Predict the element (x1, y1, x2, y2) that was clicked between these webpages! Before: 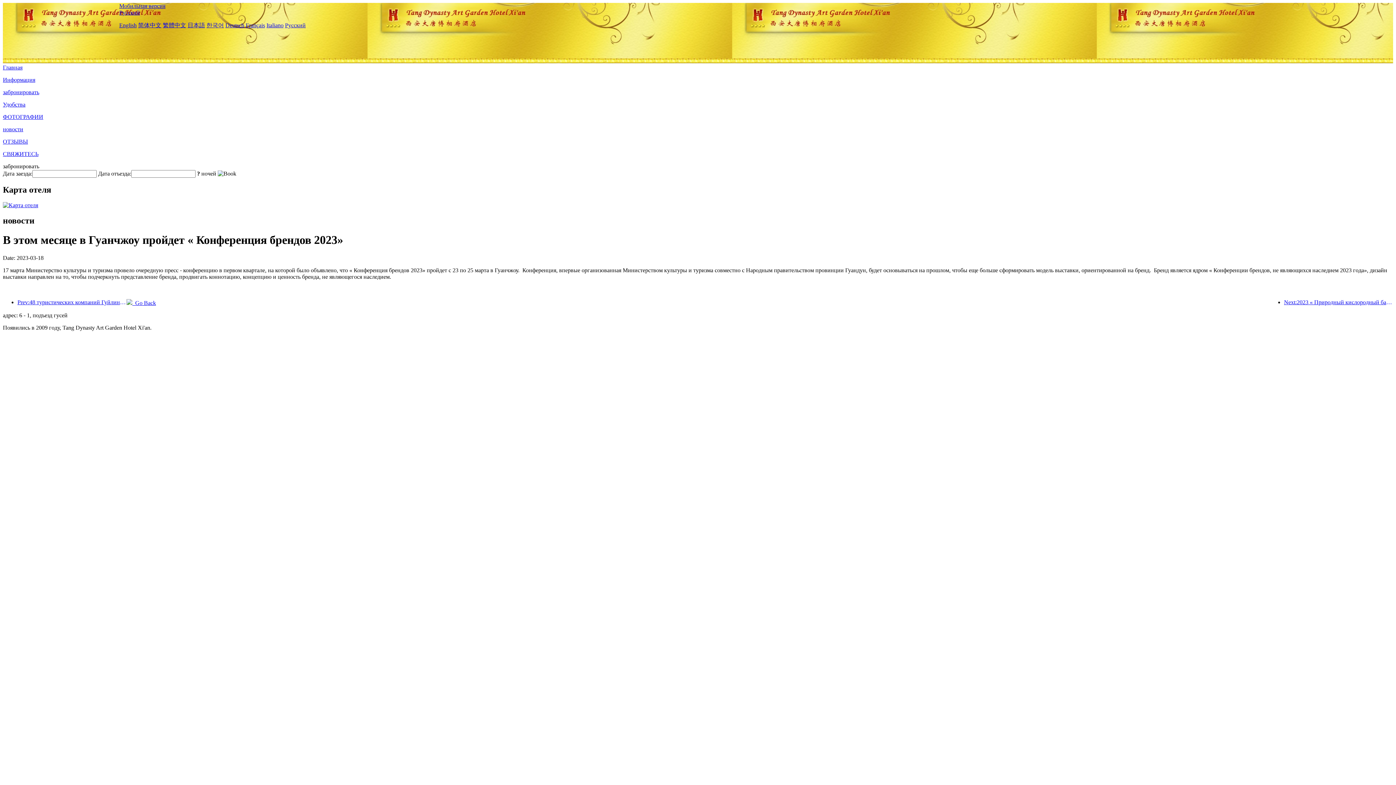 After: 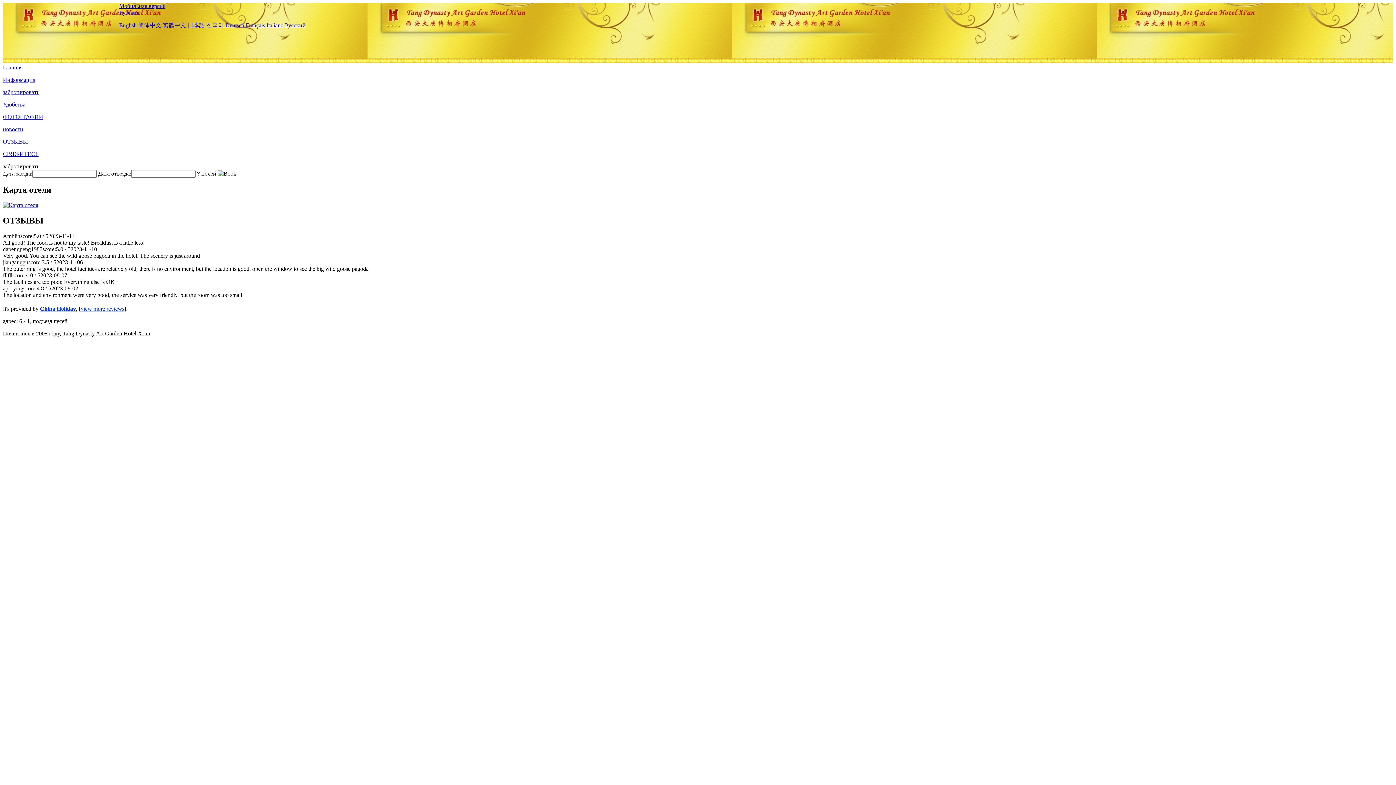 Action: label: ОТЗЫВЫ bbox: (2, 138, 28, 144)